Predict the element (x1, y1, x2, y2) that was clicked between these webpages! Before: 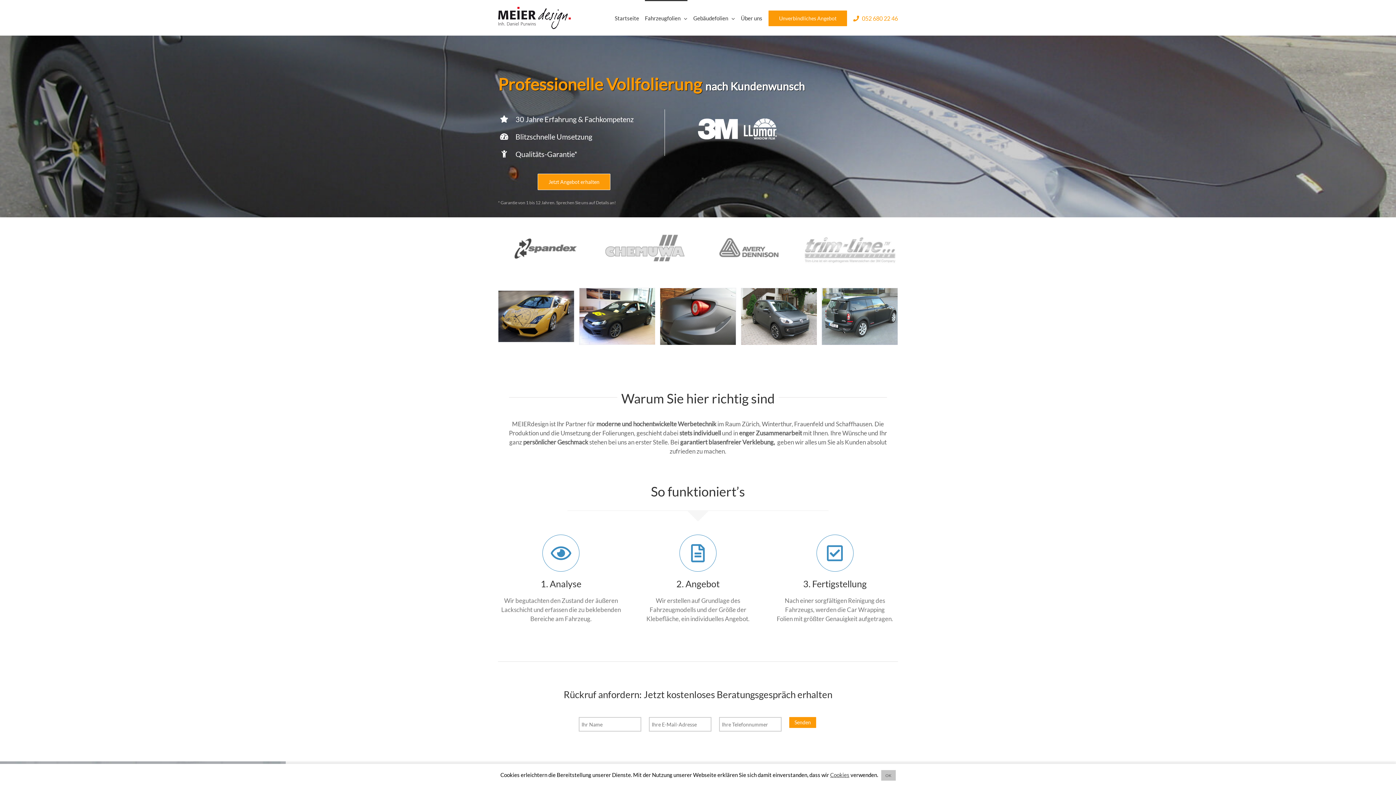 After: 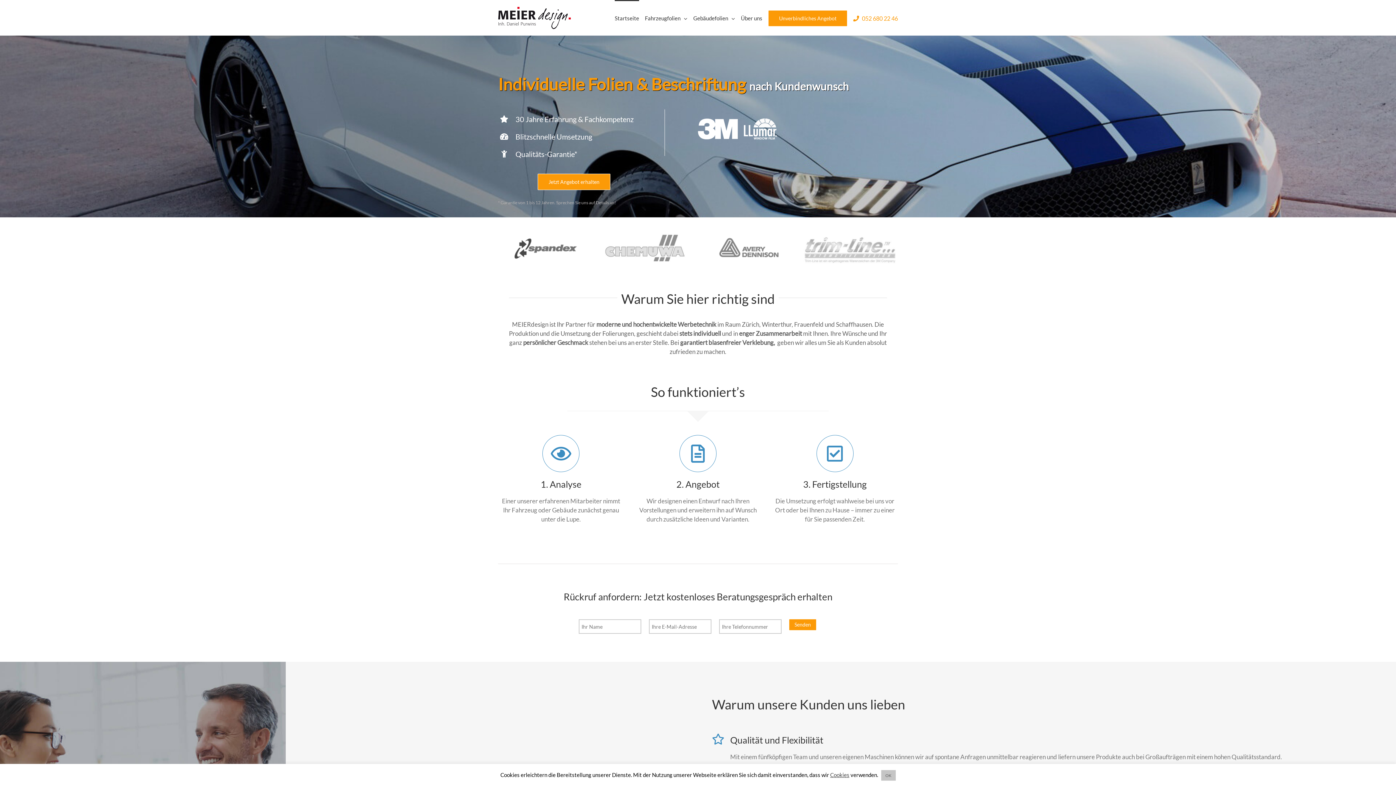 Action: label: Startseite bbox: (614, 0, 639, 35)